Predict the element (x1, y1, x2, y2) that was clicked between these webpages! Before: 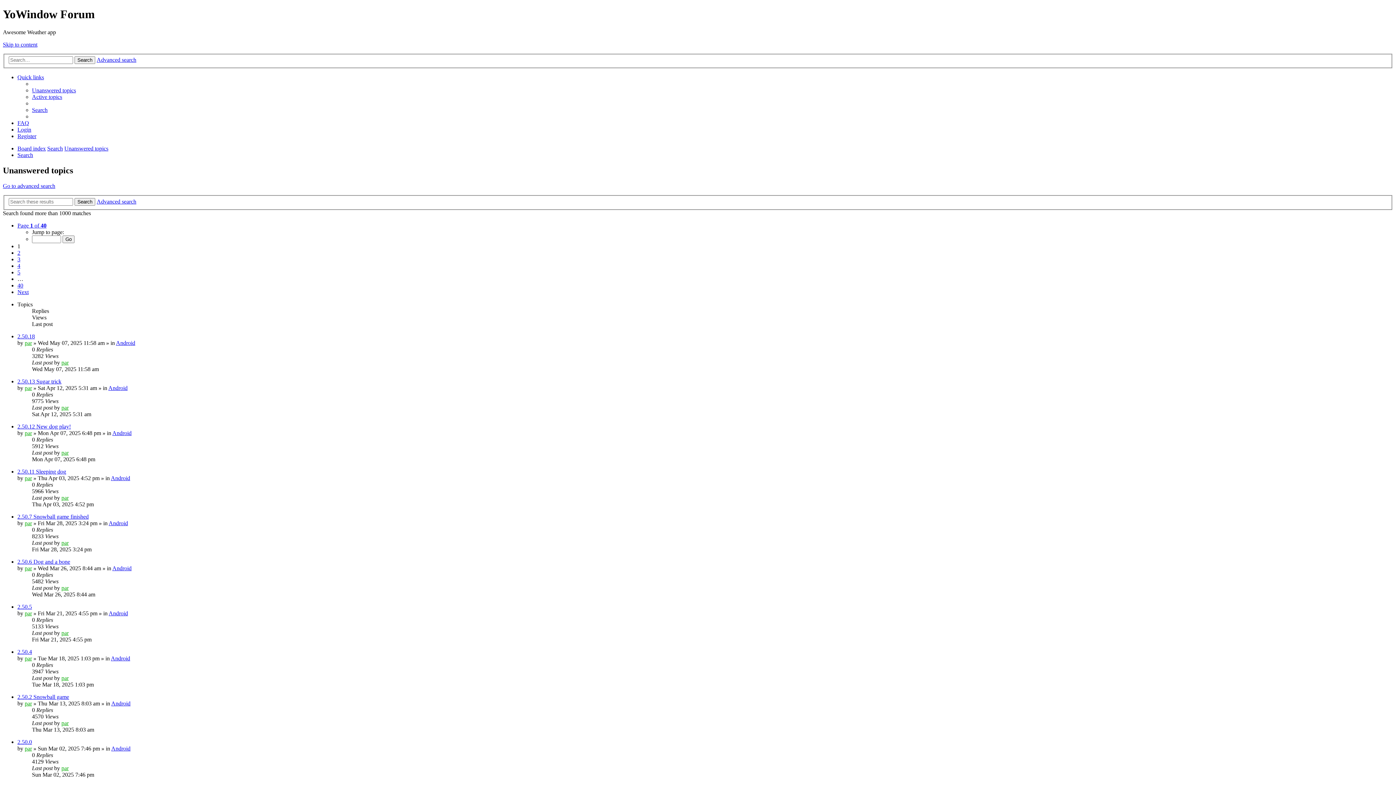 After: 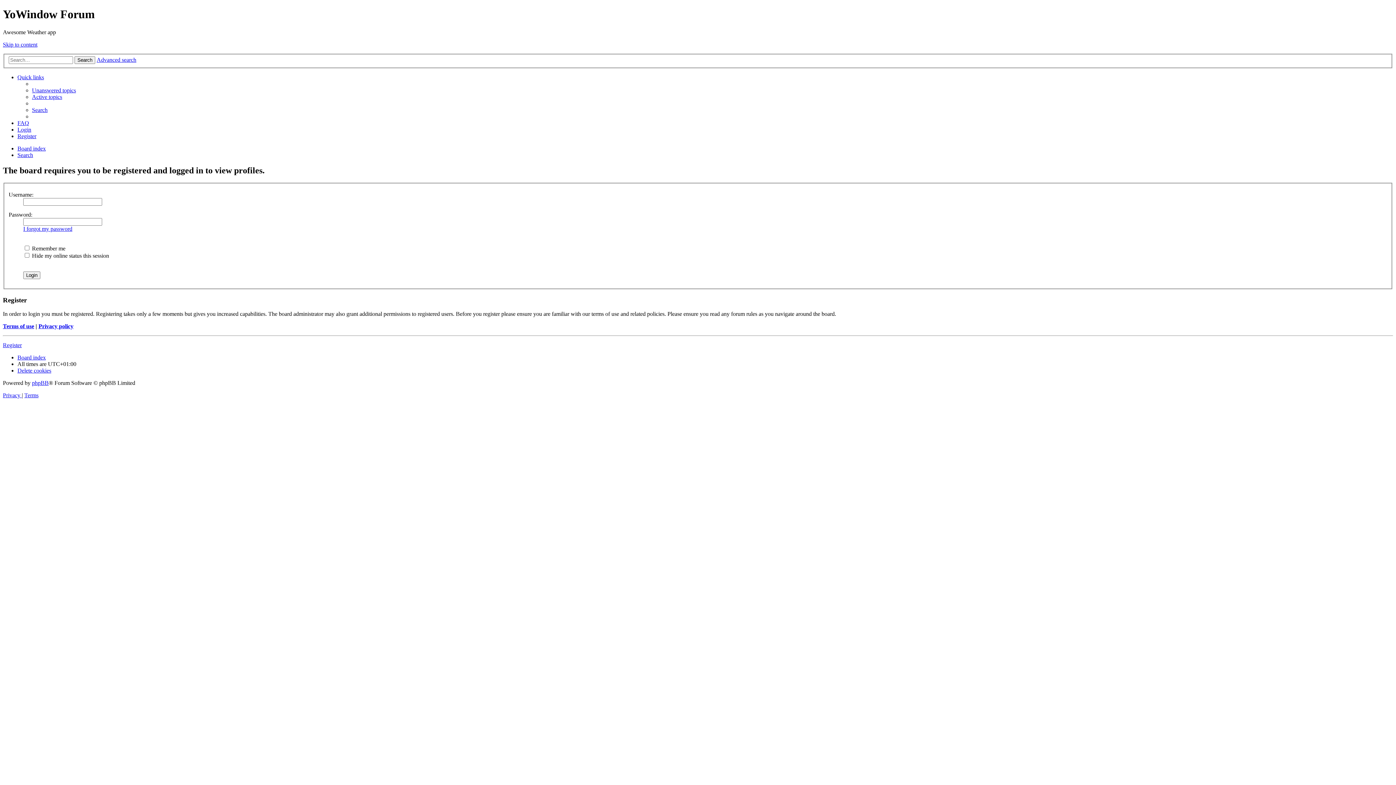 Action: bbox: (24, 745, 32, 751) label: par